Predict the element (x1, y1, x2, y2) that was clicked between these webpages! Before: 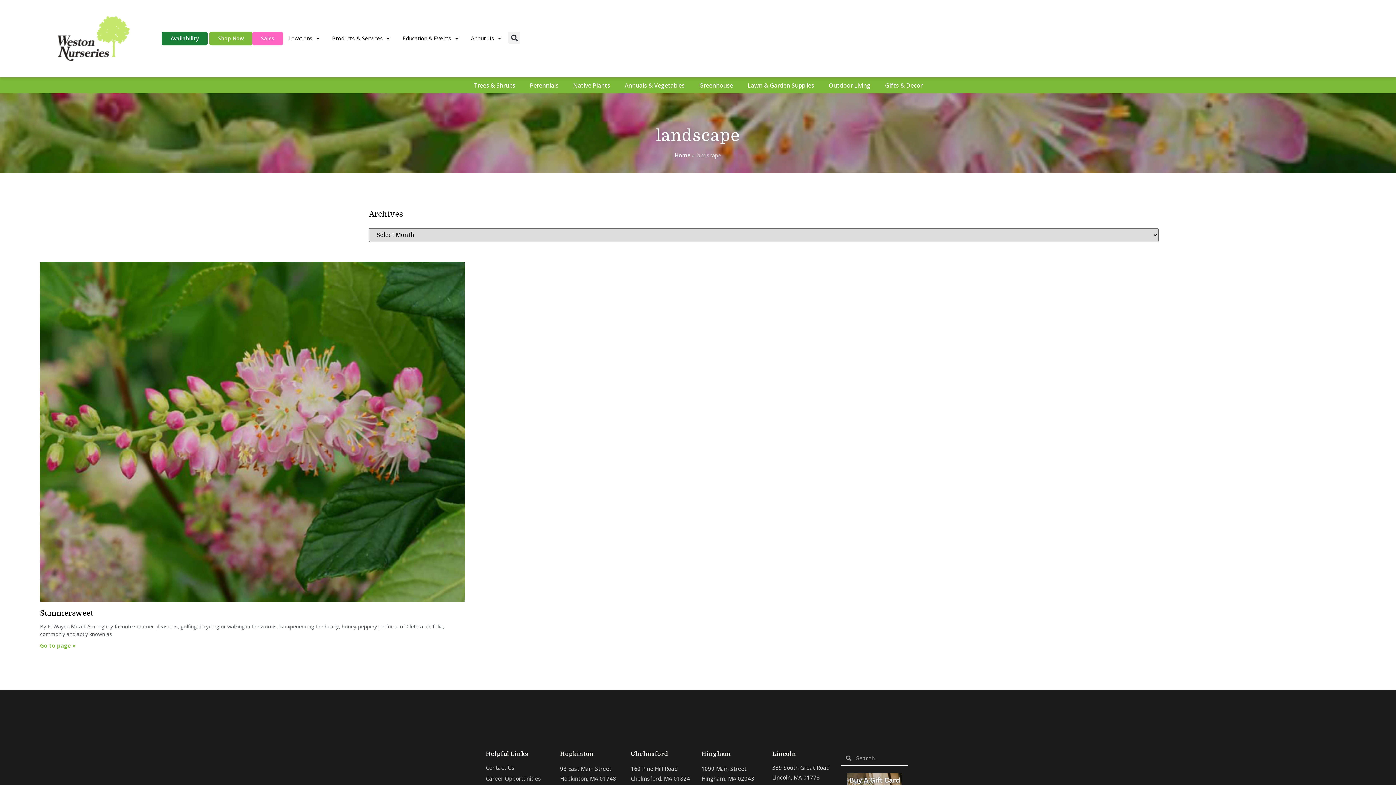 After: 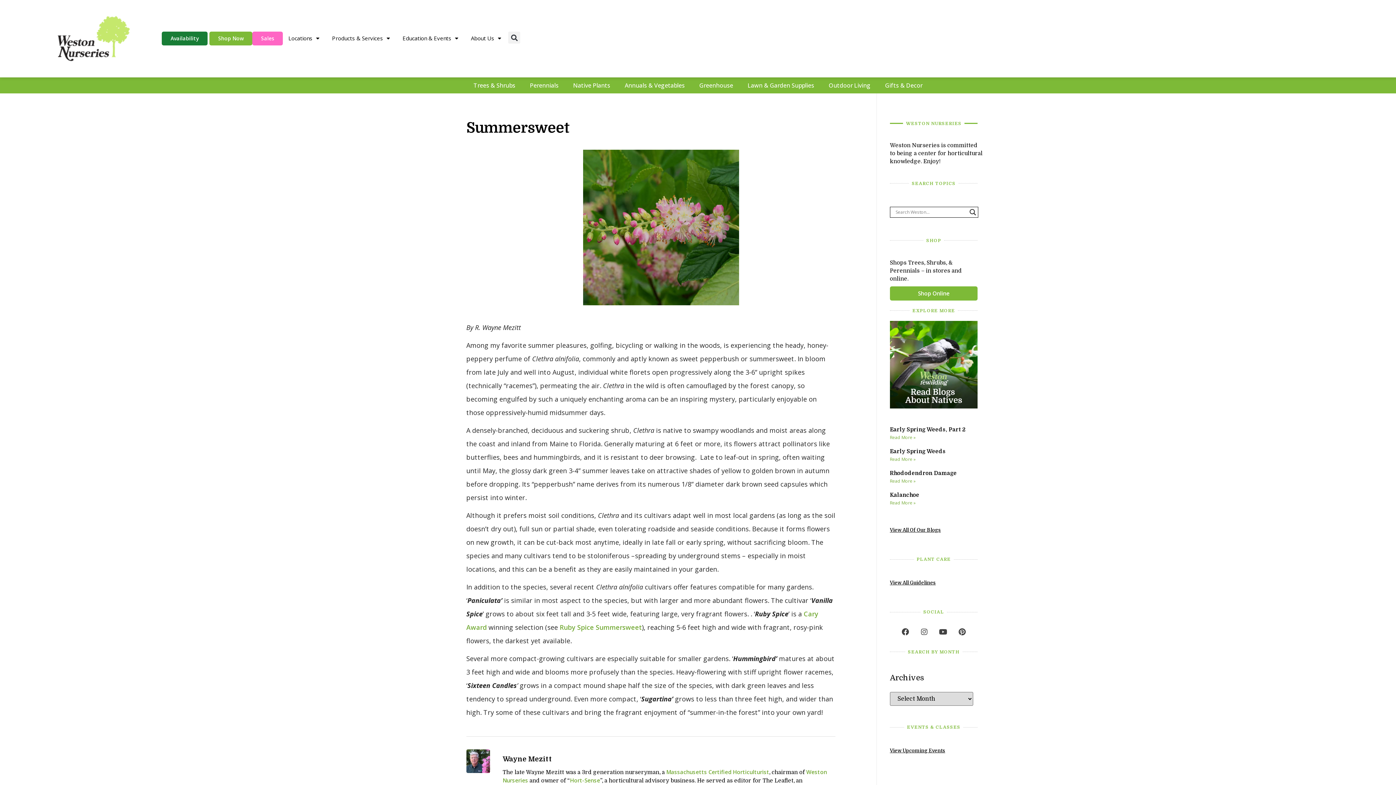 Action: label: Summersweet bbox: (40, 609, 93, 617)